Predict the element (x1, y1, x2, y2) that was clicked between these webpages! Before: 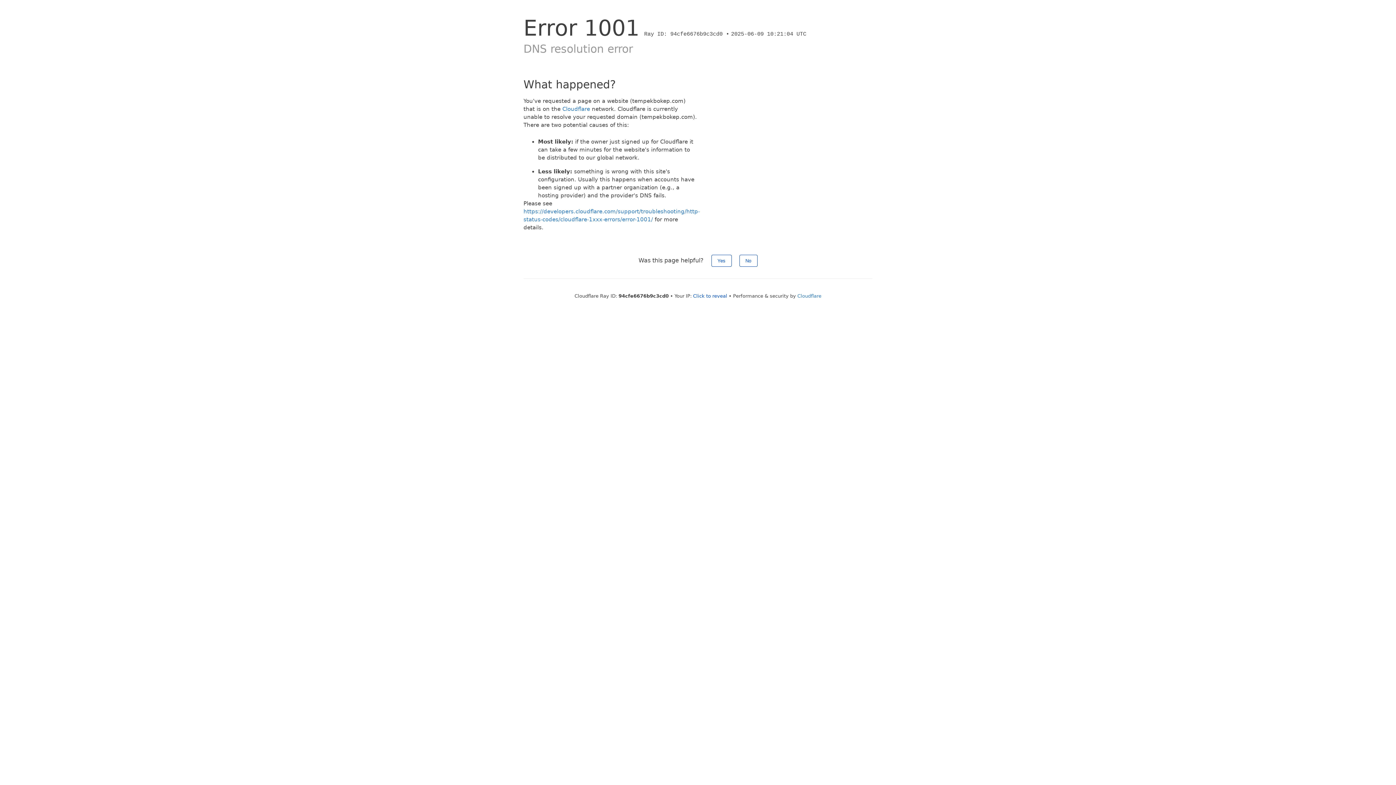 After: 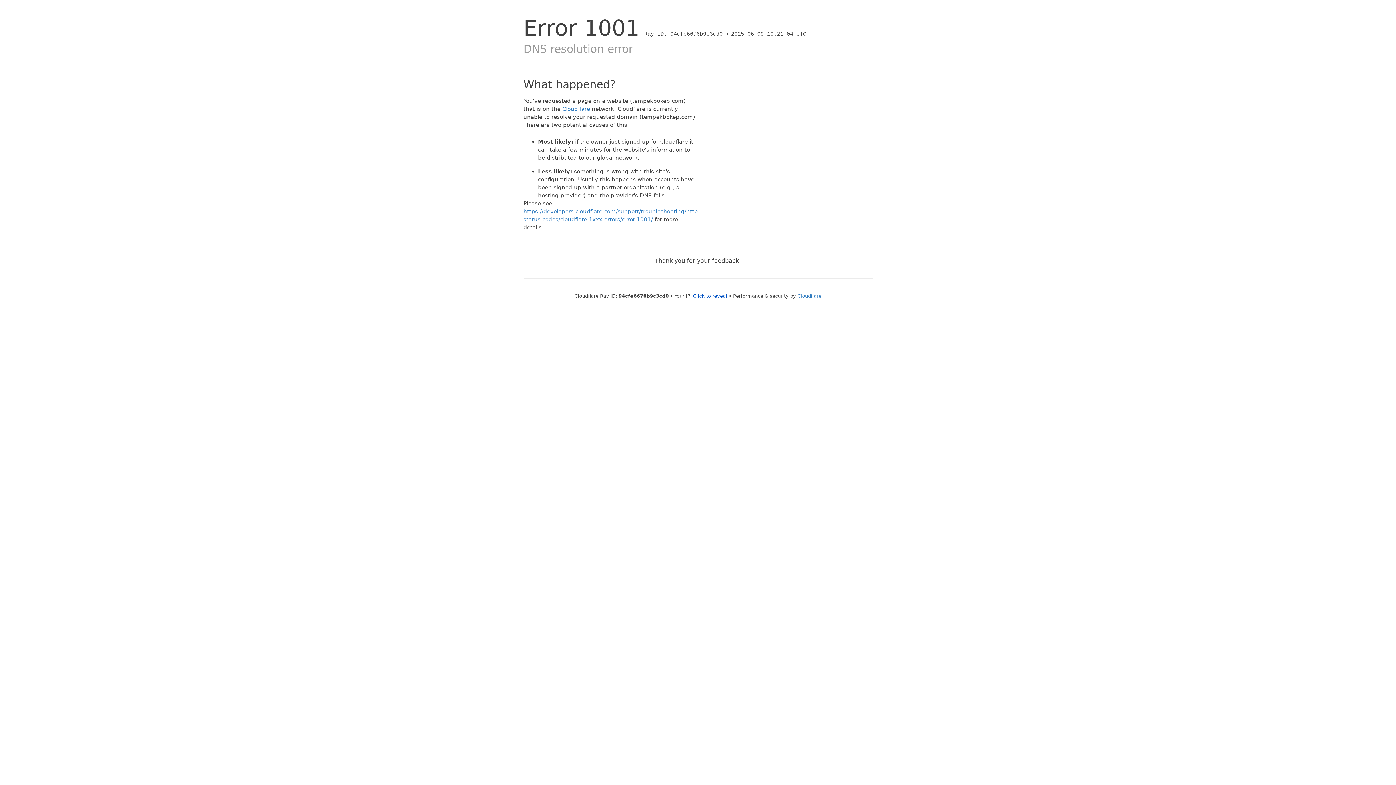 Action: label: No bbox: (739, 254, 757, 266)